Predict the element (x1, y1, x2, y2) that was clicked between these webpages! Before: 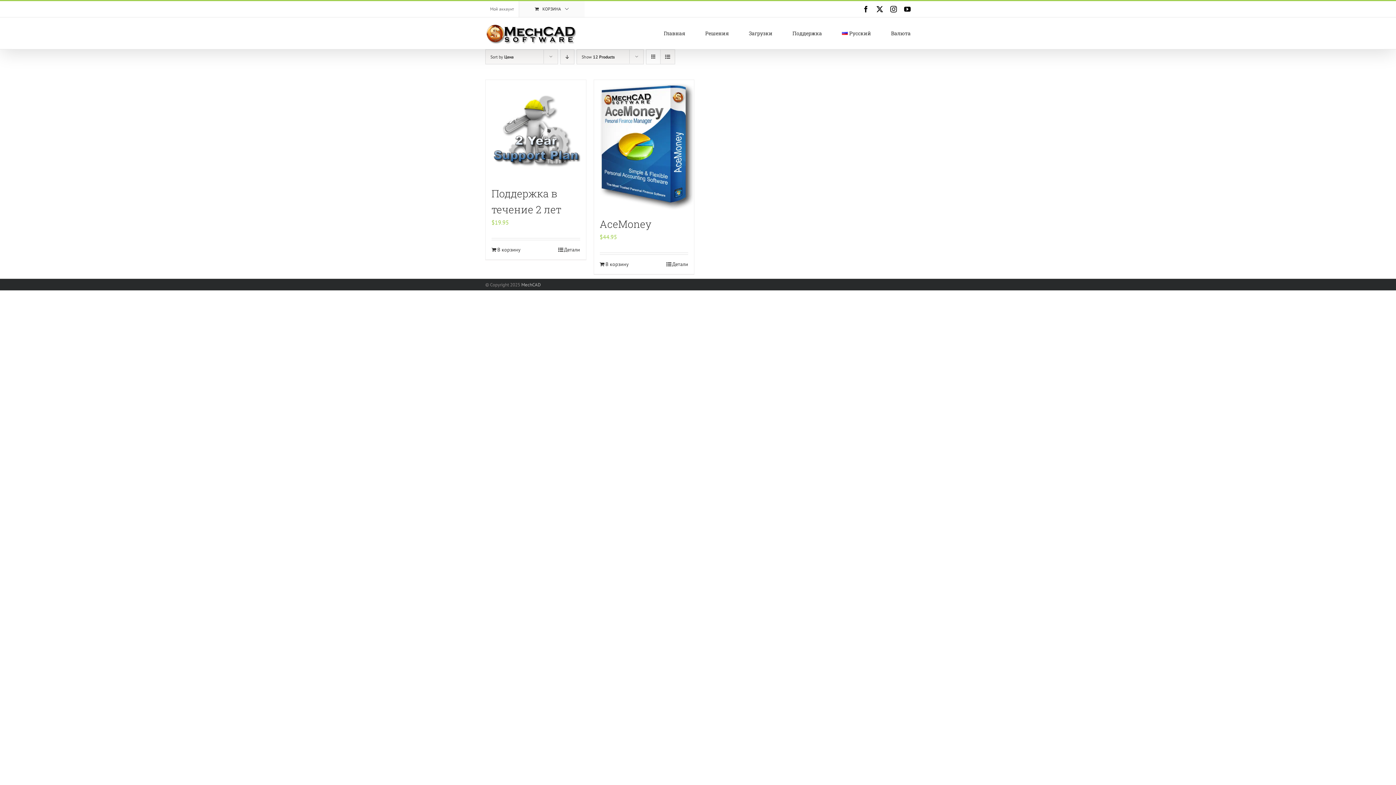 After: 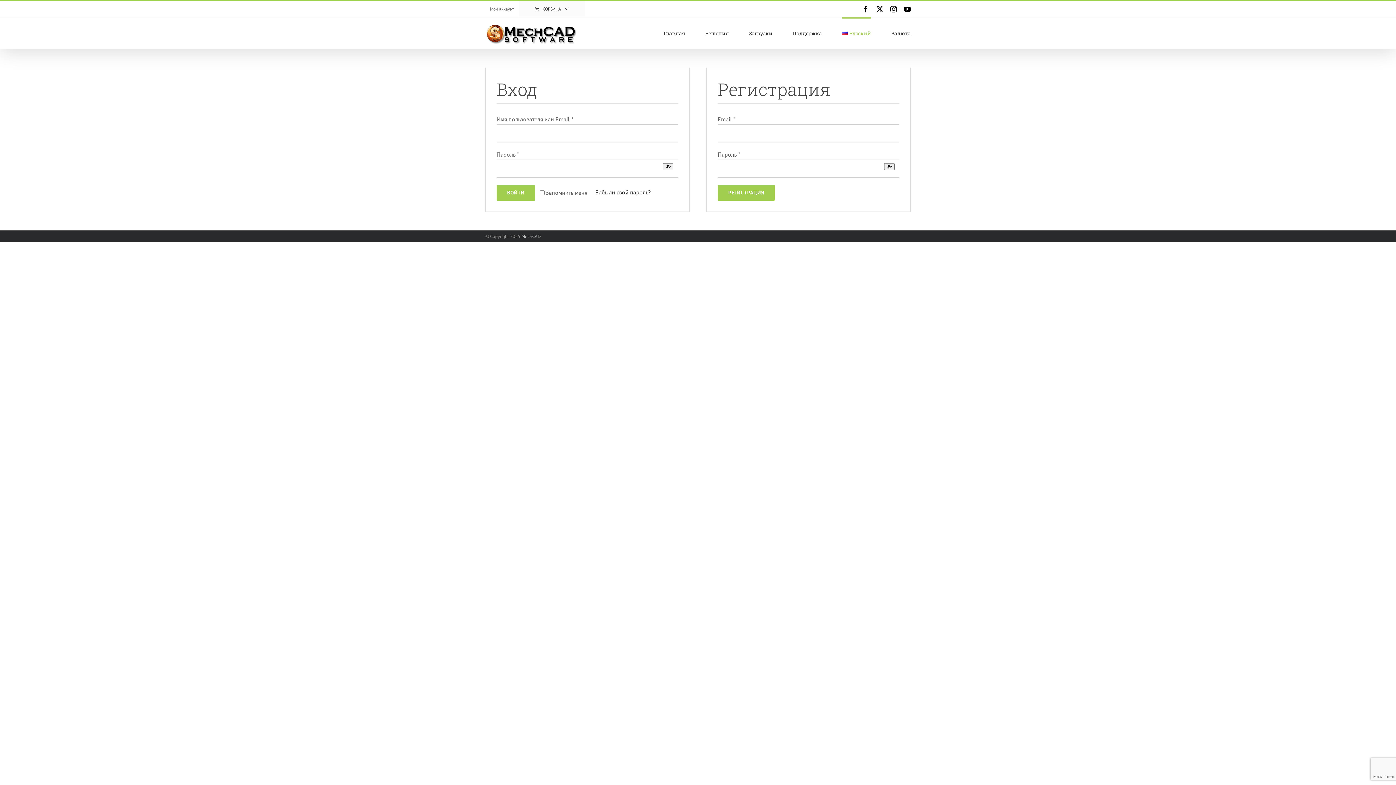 Action: bbox: (485, 1, 518, 17) label: Мой аккаунт